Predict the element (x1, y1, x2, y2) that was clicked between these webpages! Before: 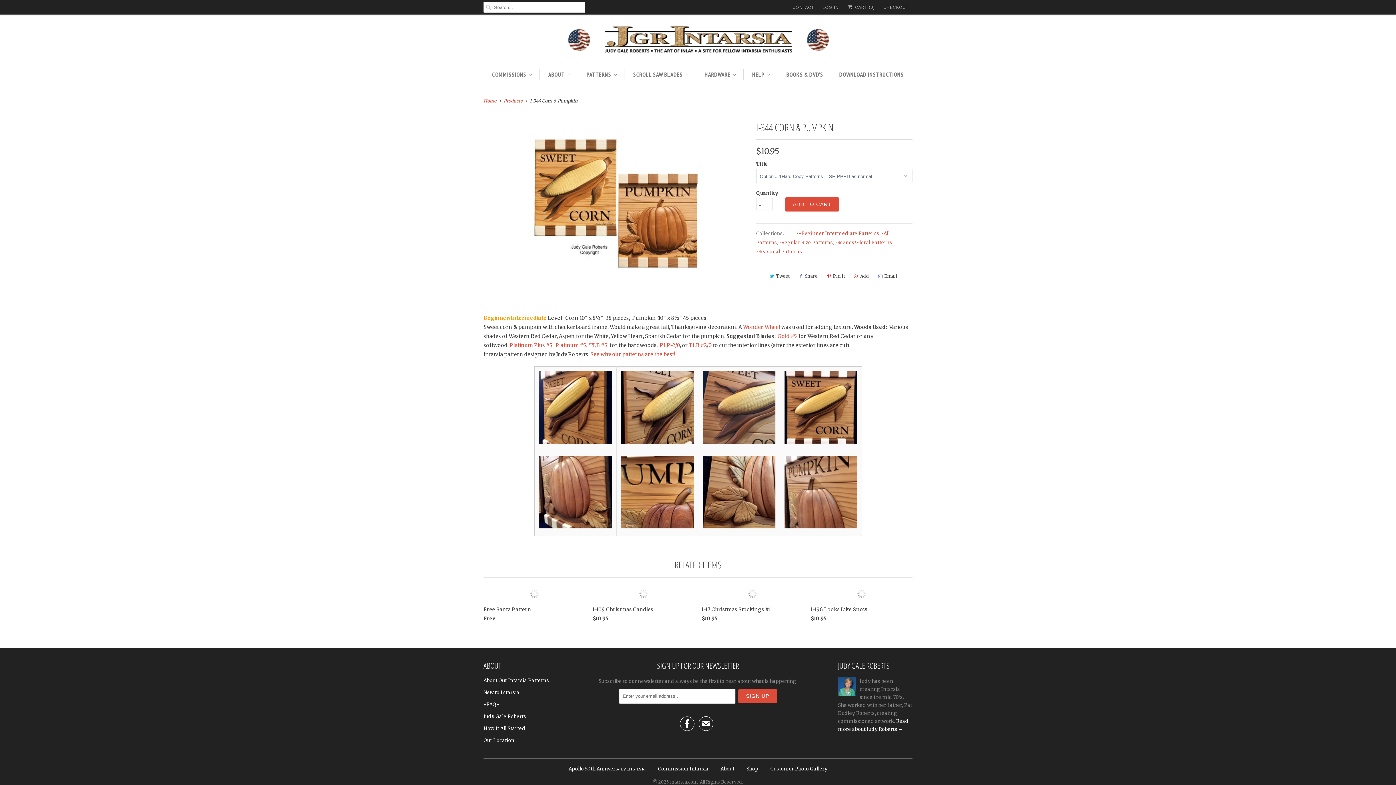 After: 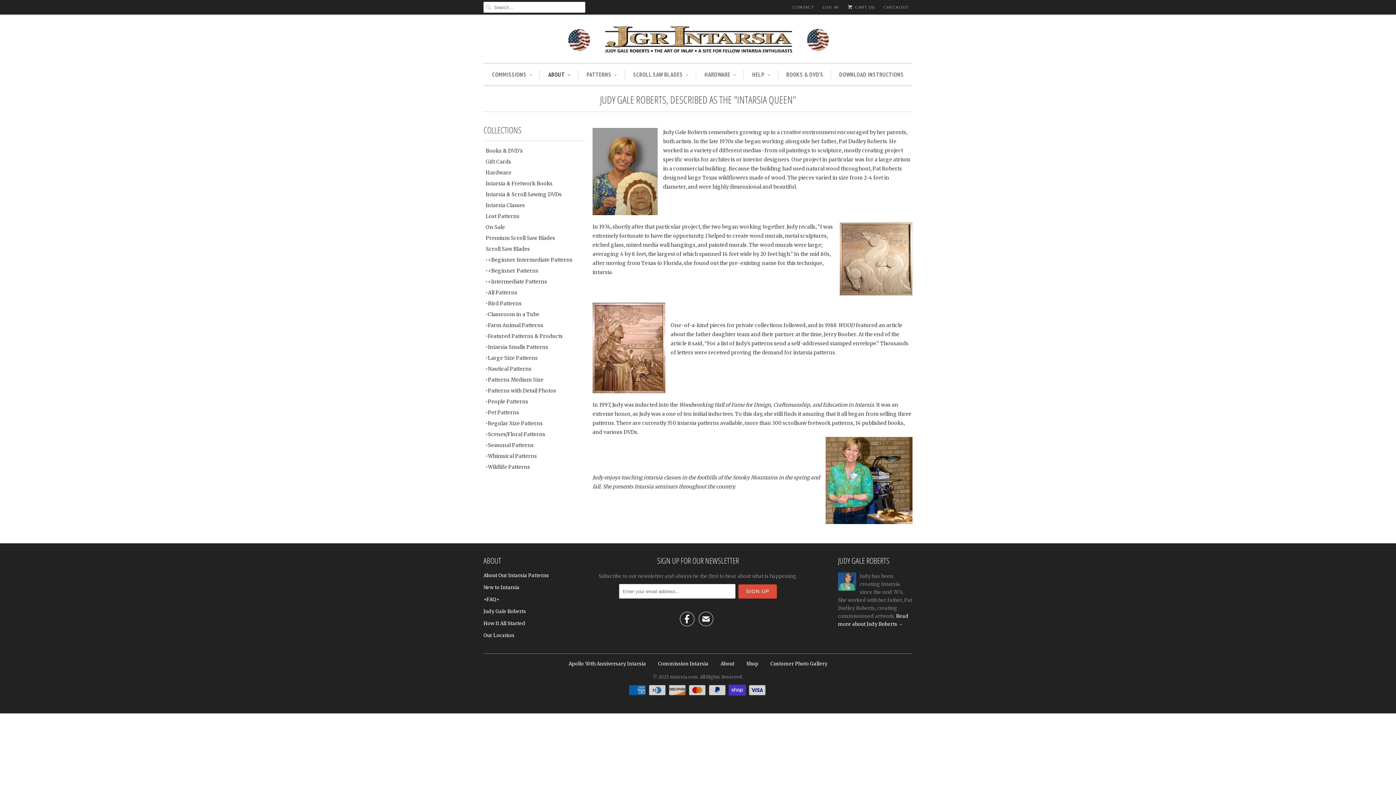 Action: bbox: (483, 713, 526, 719) label: Judy Gale Roberts